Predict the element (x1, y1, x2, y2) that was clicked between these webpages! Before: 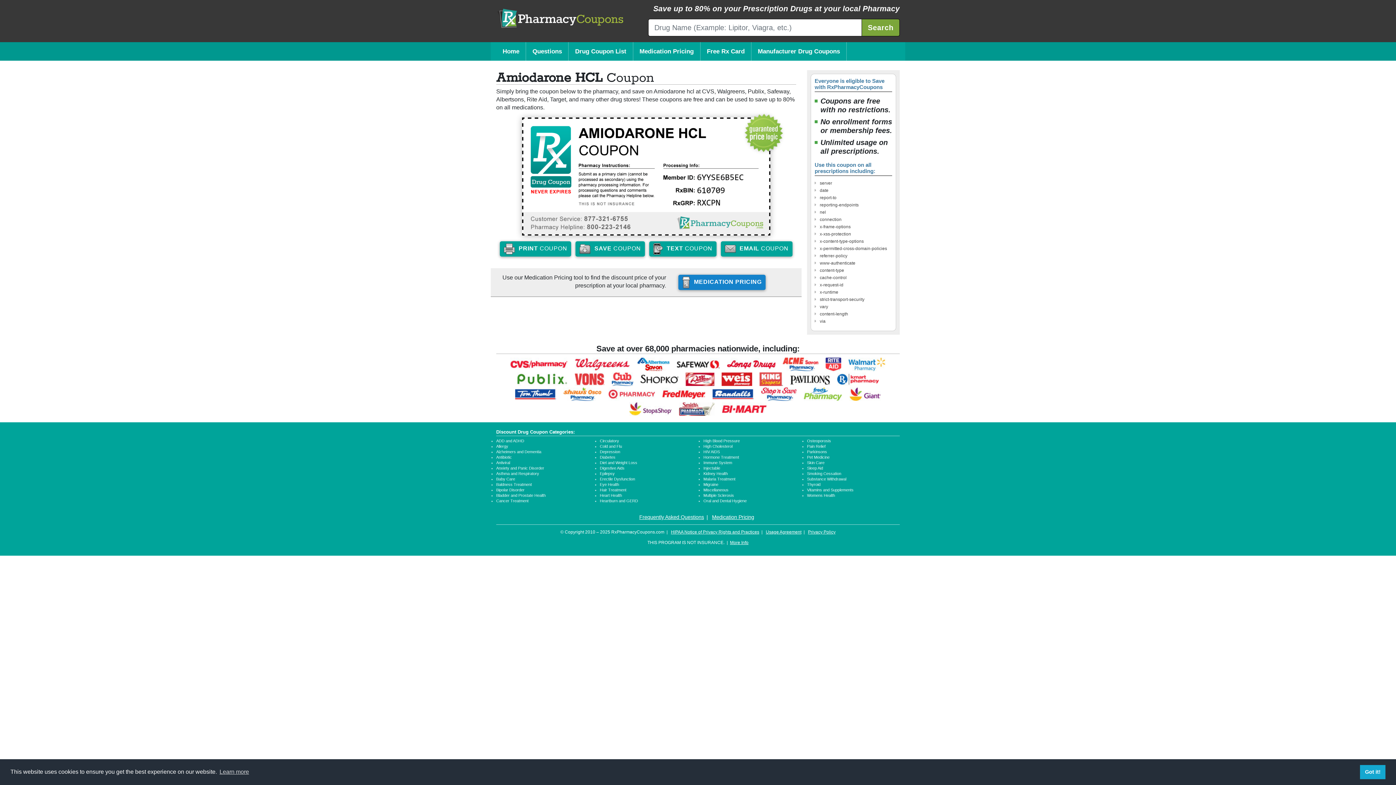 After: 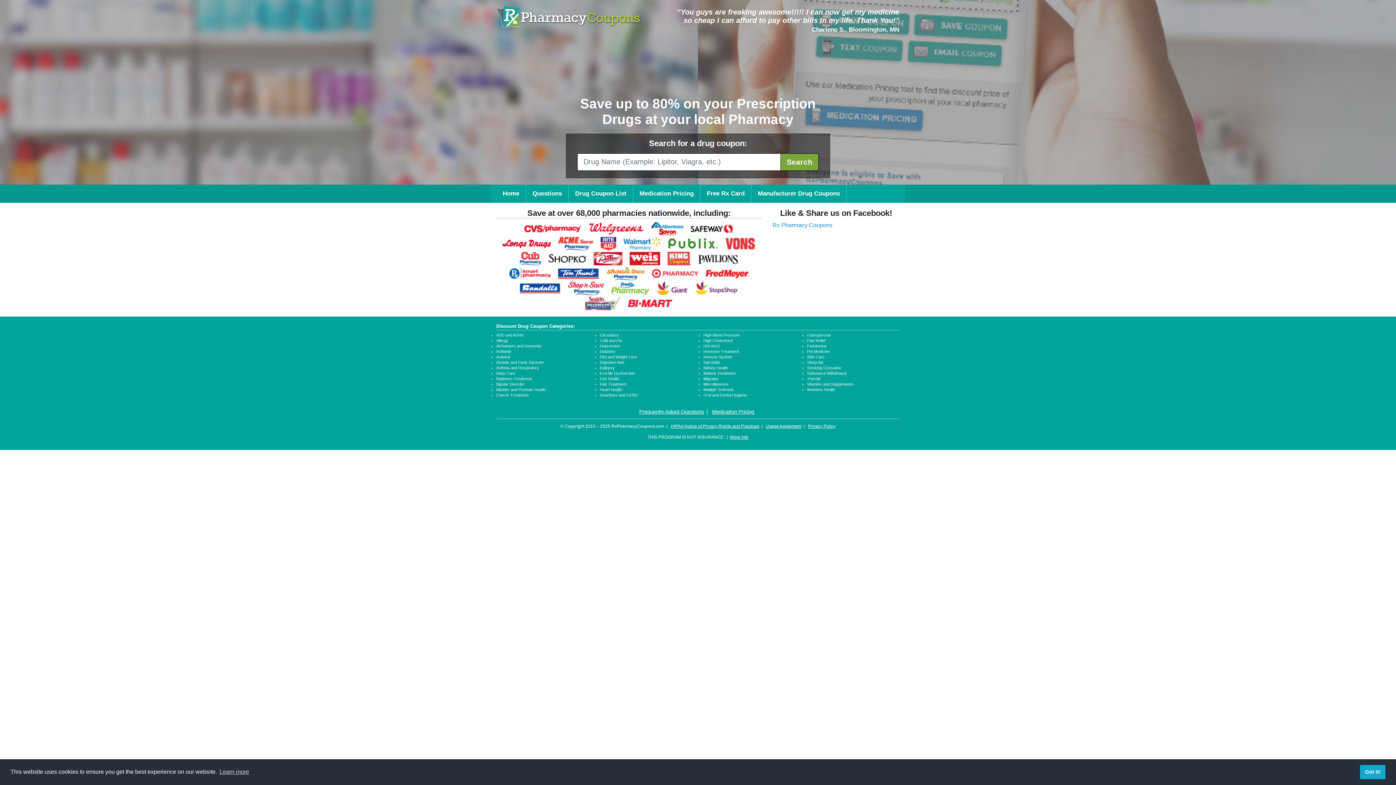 Action: bbox: (496, 42, 525, 60) label: Home